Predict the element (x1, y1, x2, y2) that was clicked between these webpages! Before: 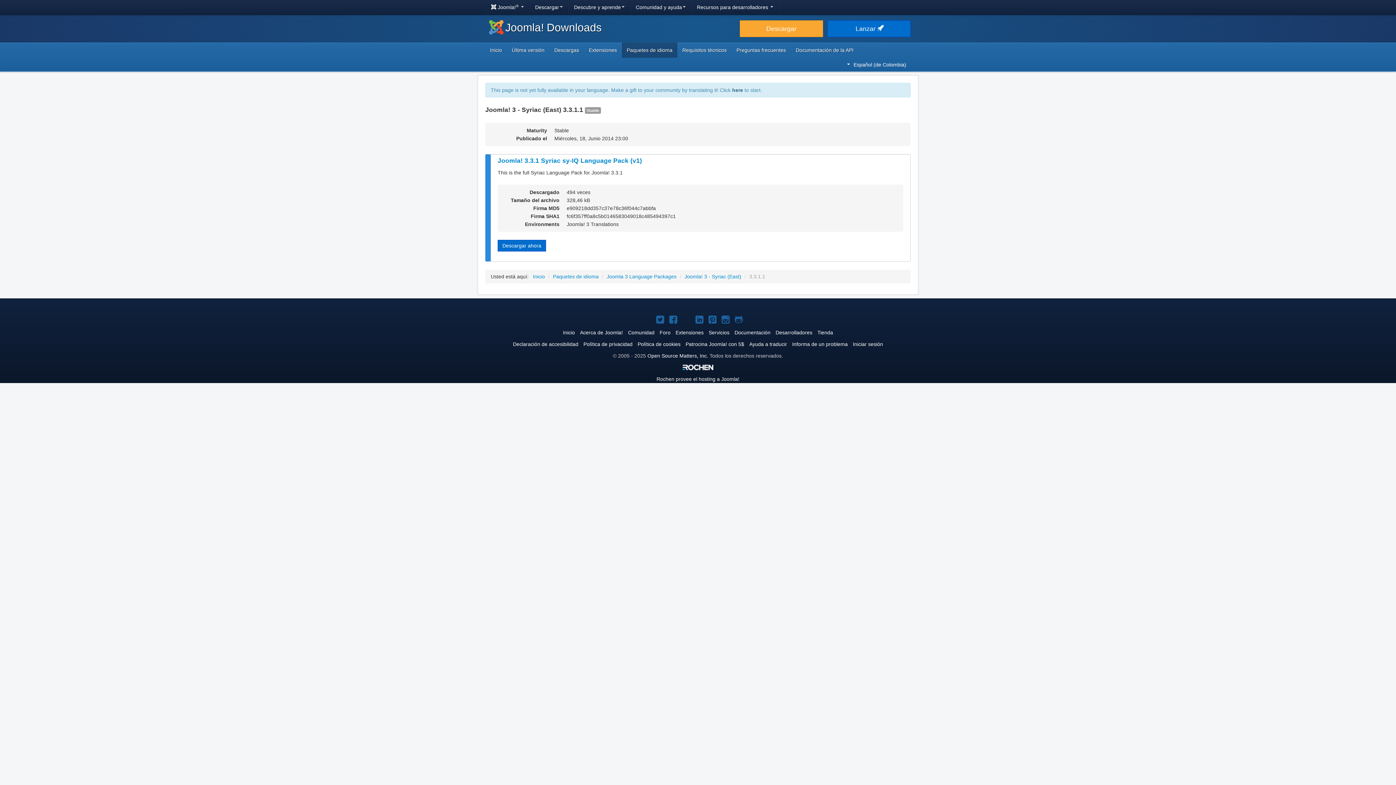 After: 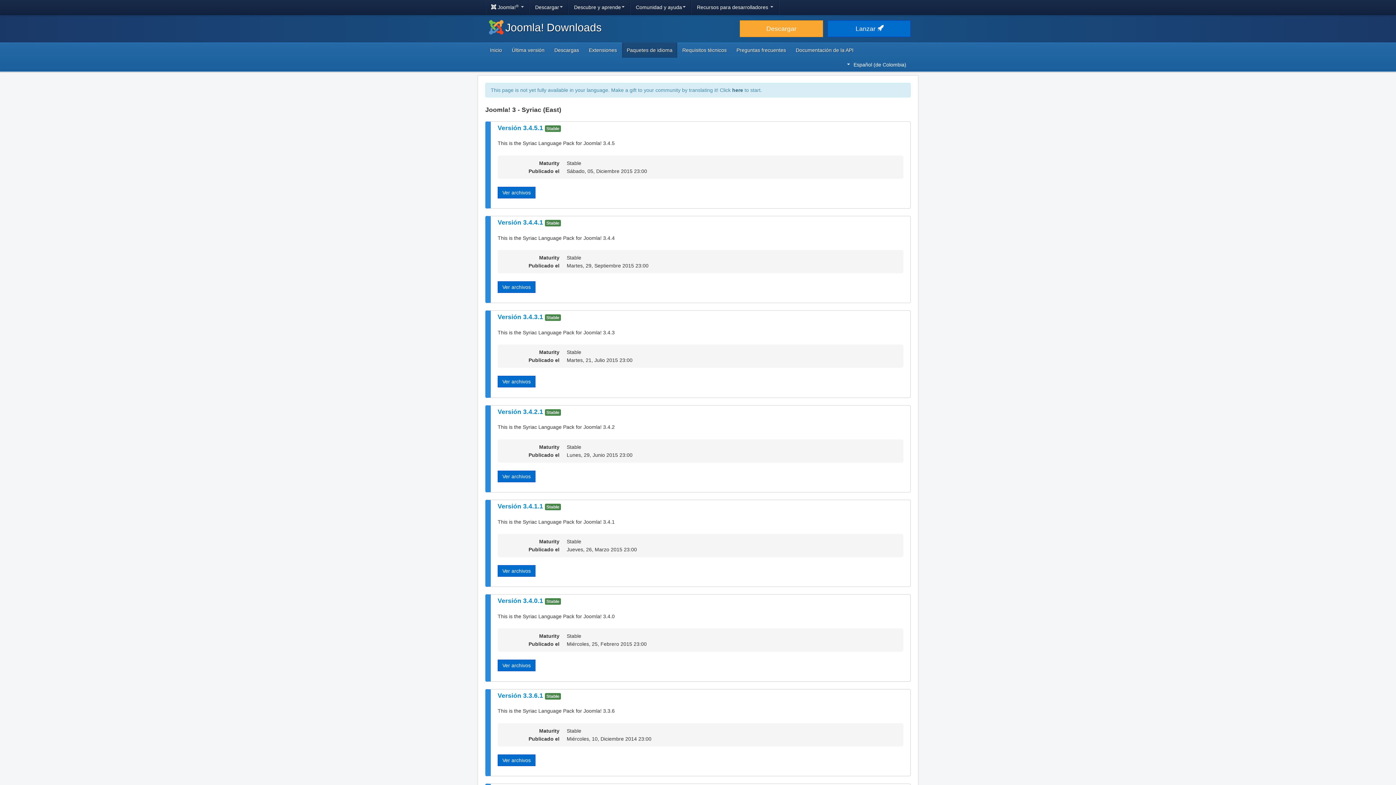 Action: bbox: (684, 273, 741, 279) label: Joomla! 3 - Syriac (East)